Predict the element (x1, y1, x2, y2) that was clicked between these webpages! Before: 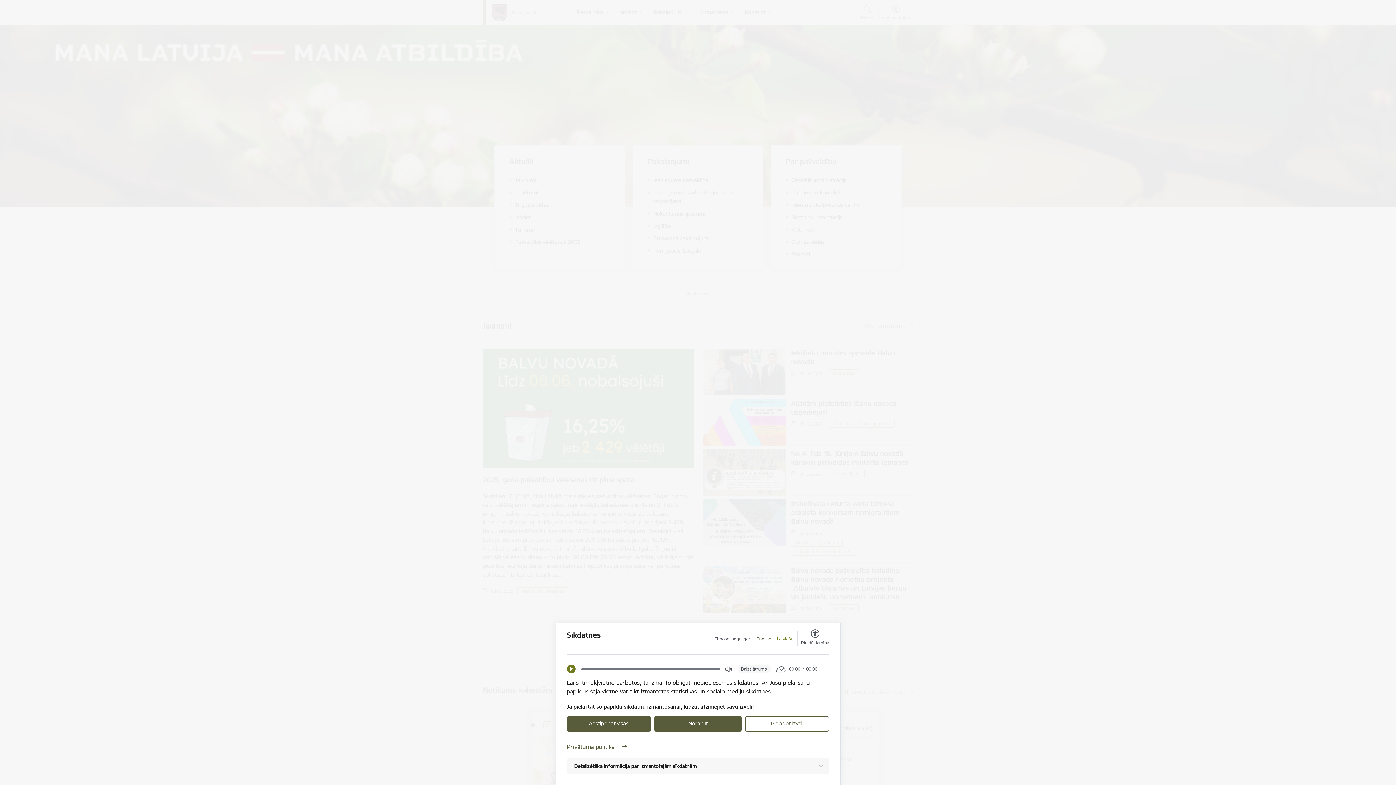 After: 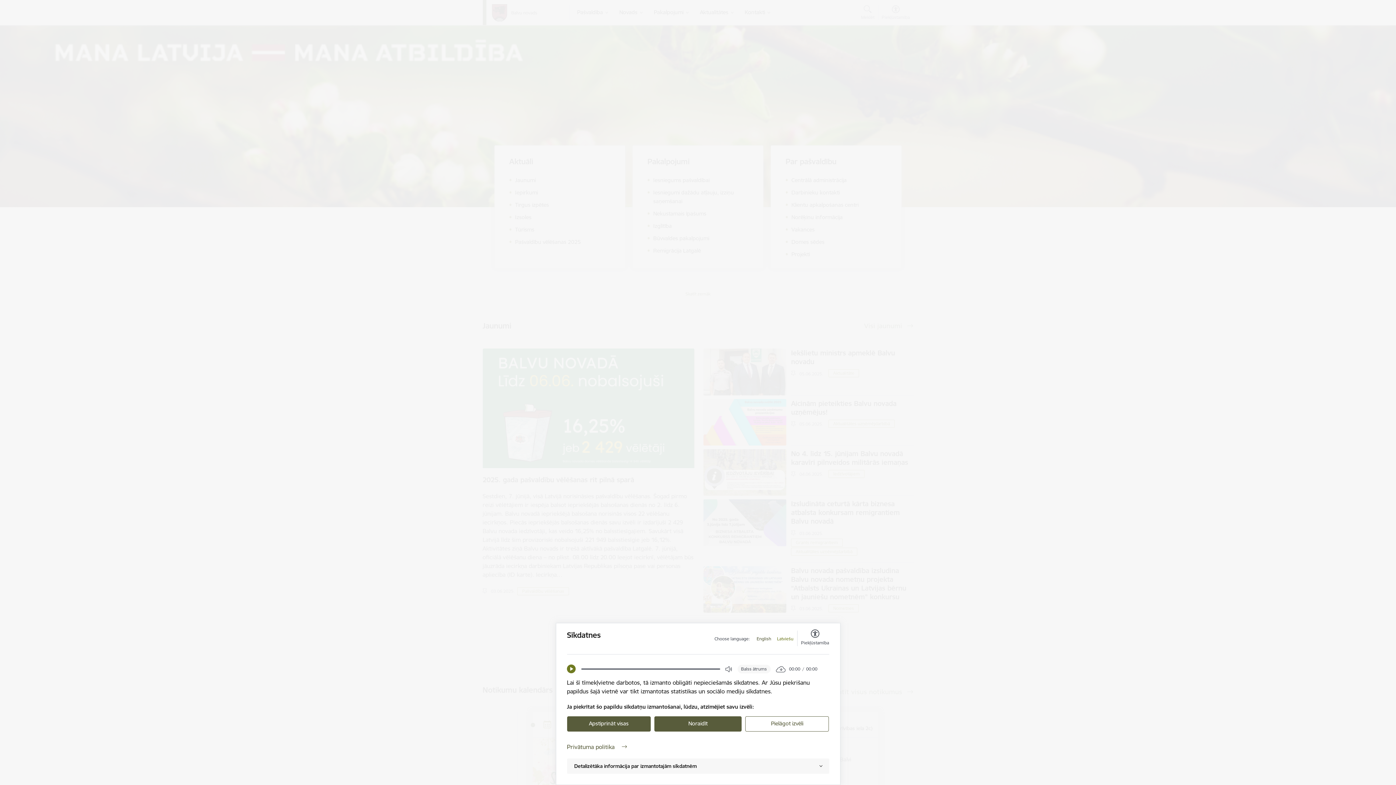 Action: label: Latviešu bbox: (777, 636, 793, 642)